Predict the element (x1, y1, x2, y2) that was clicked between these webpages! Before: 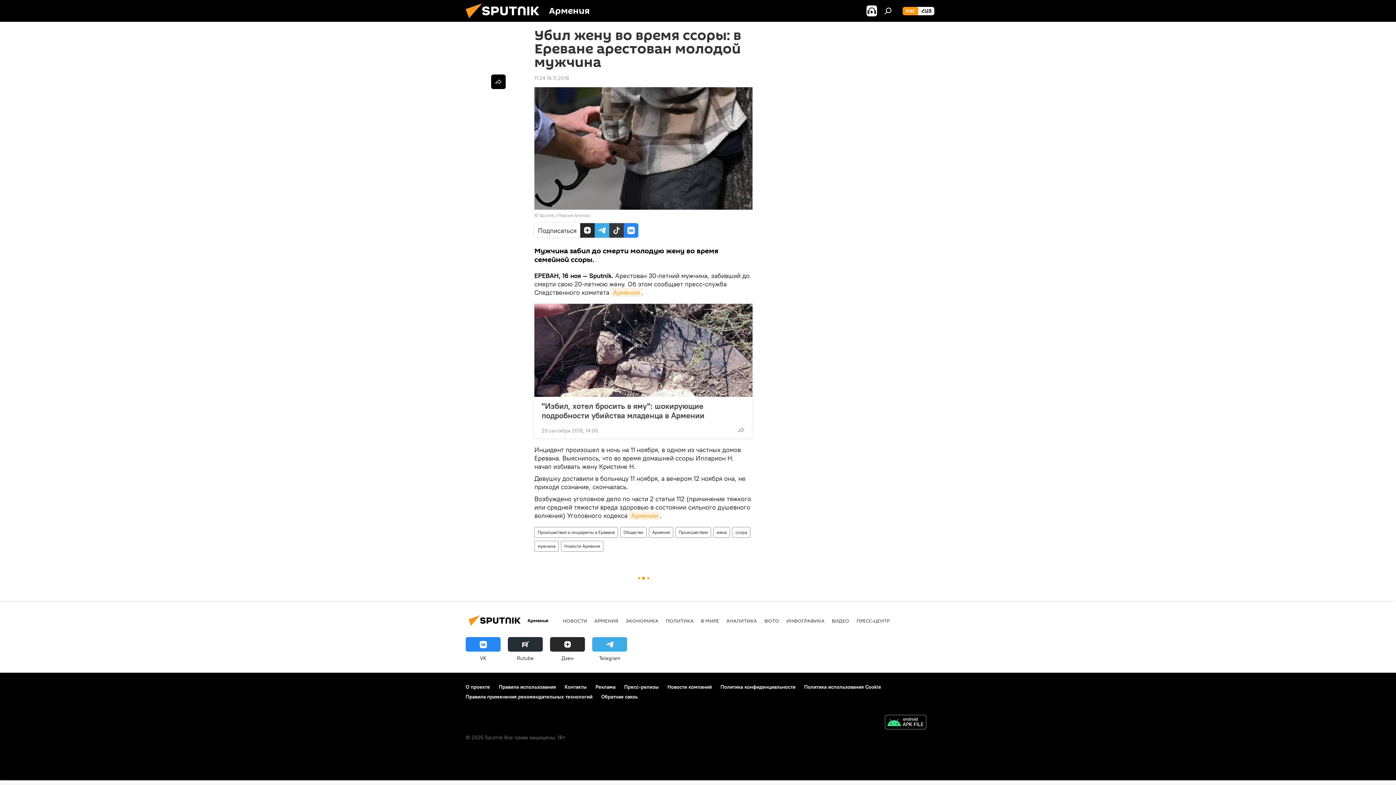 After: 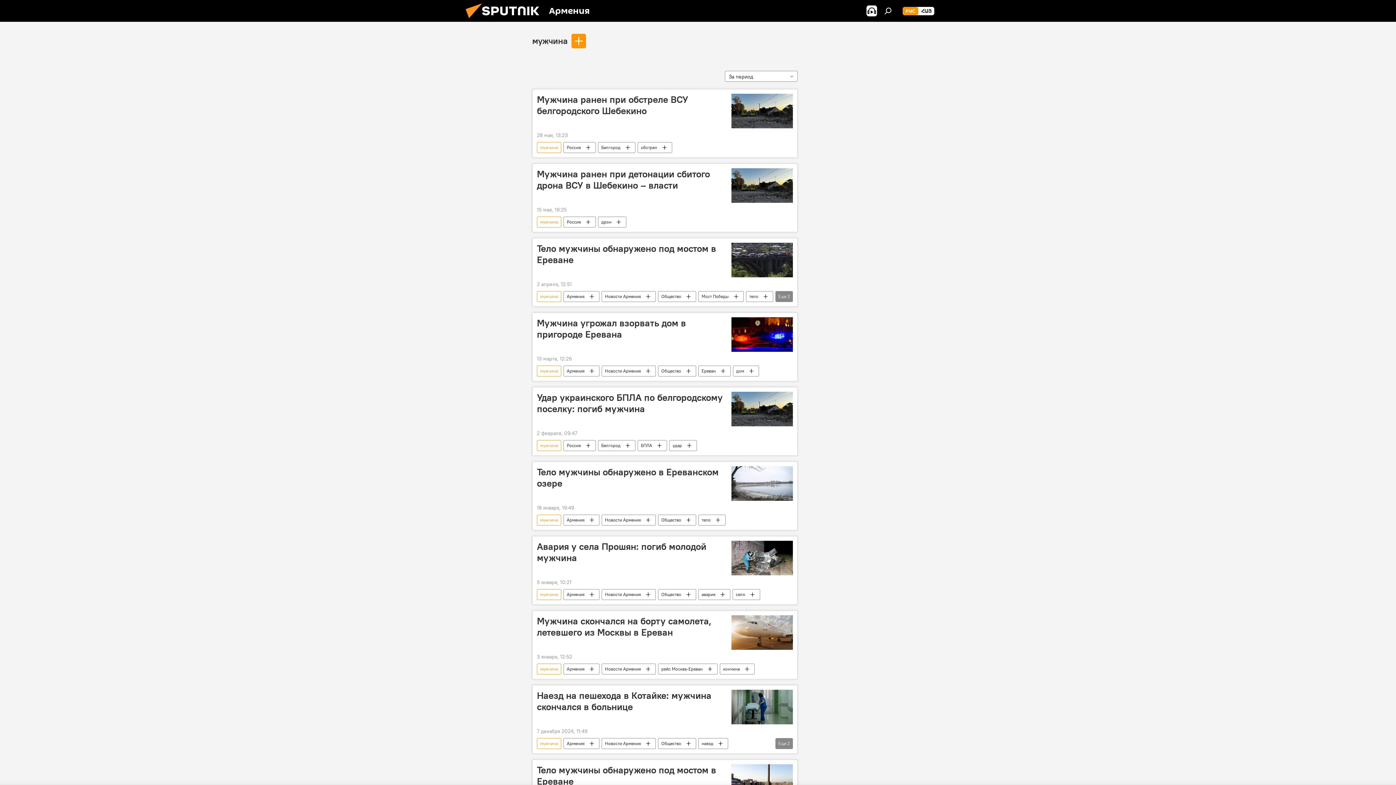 Action: label: мужчина bbox: (534, 541, 558, 552)